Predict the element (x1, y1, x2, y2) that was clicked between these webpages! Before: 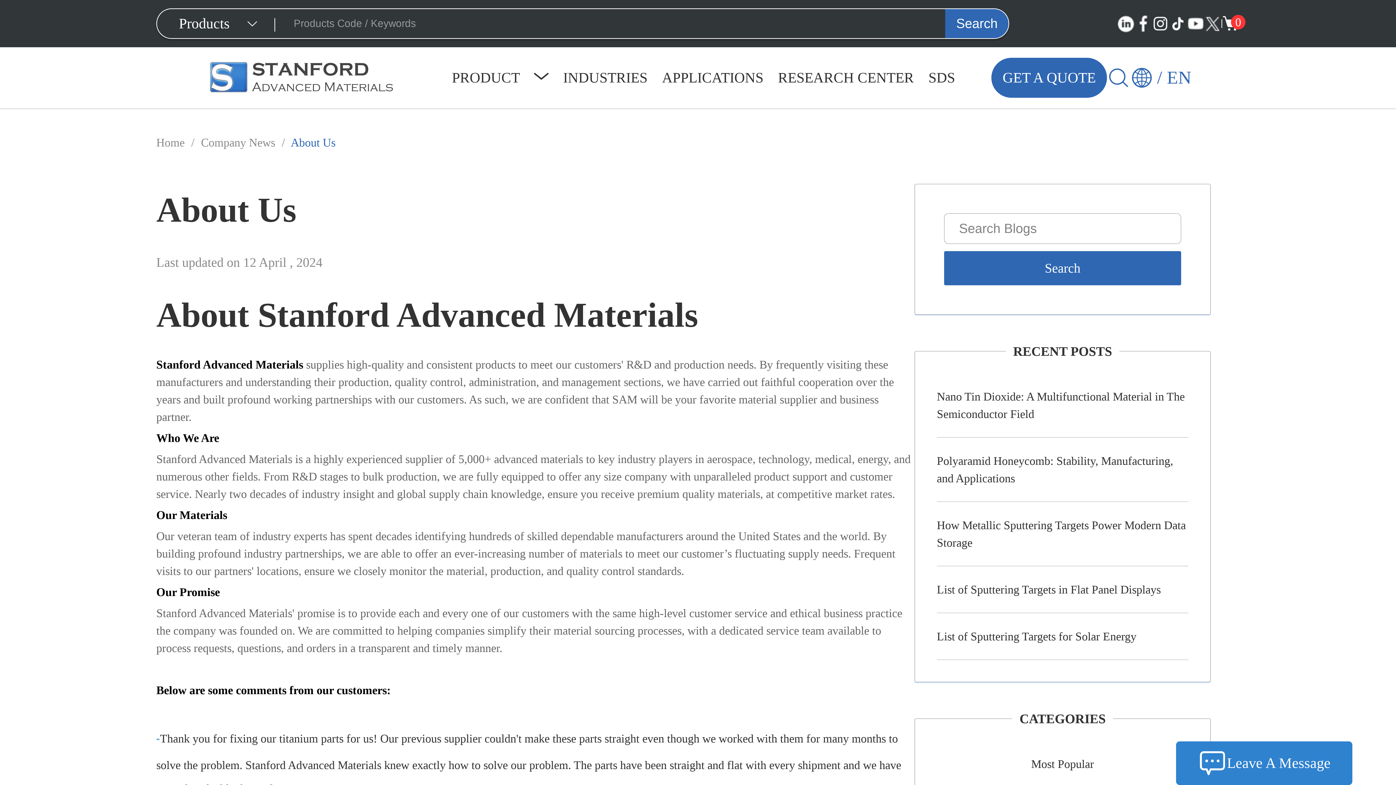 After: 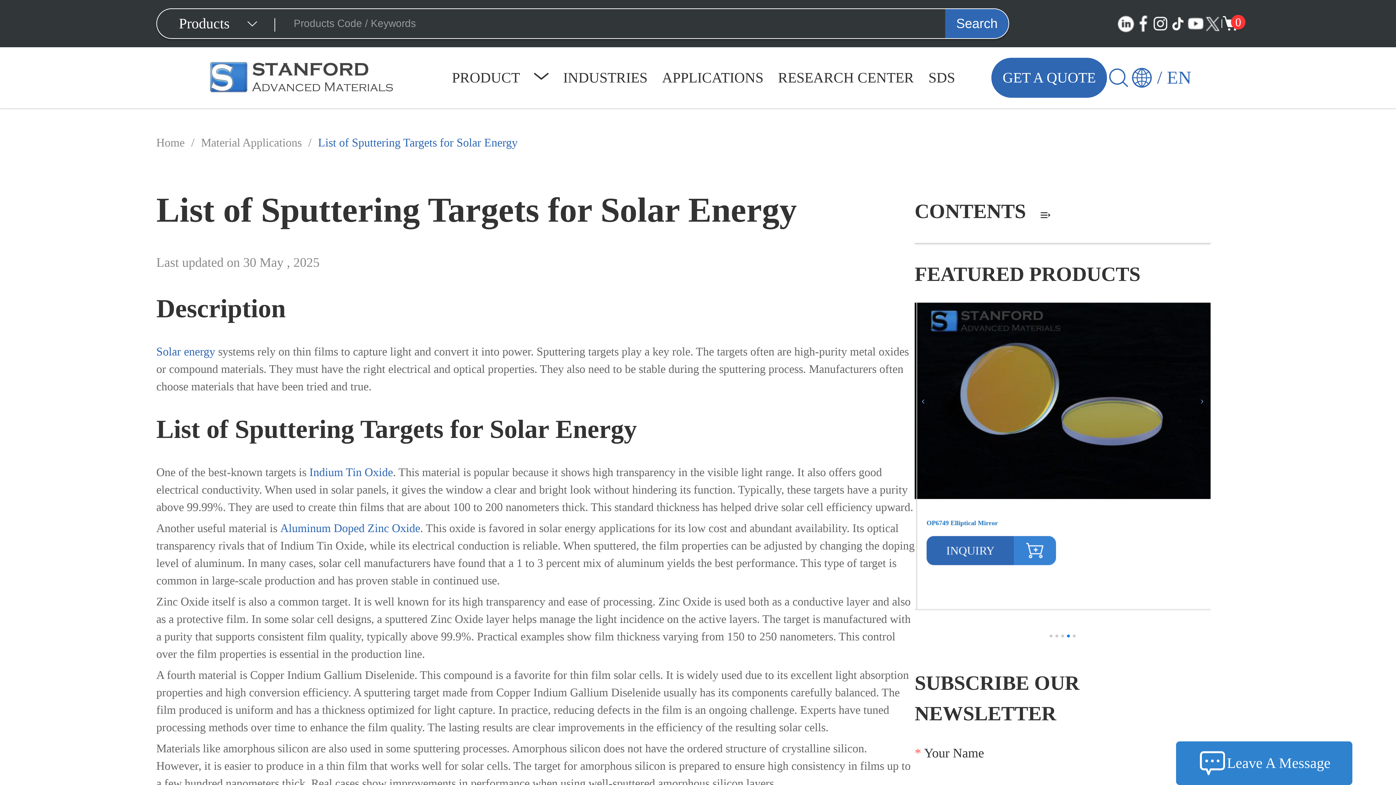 Action: bbox: (937, 613, 1188, 660) label: List of Sputtering Targets for Solar Energy